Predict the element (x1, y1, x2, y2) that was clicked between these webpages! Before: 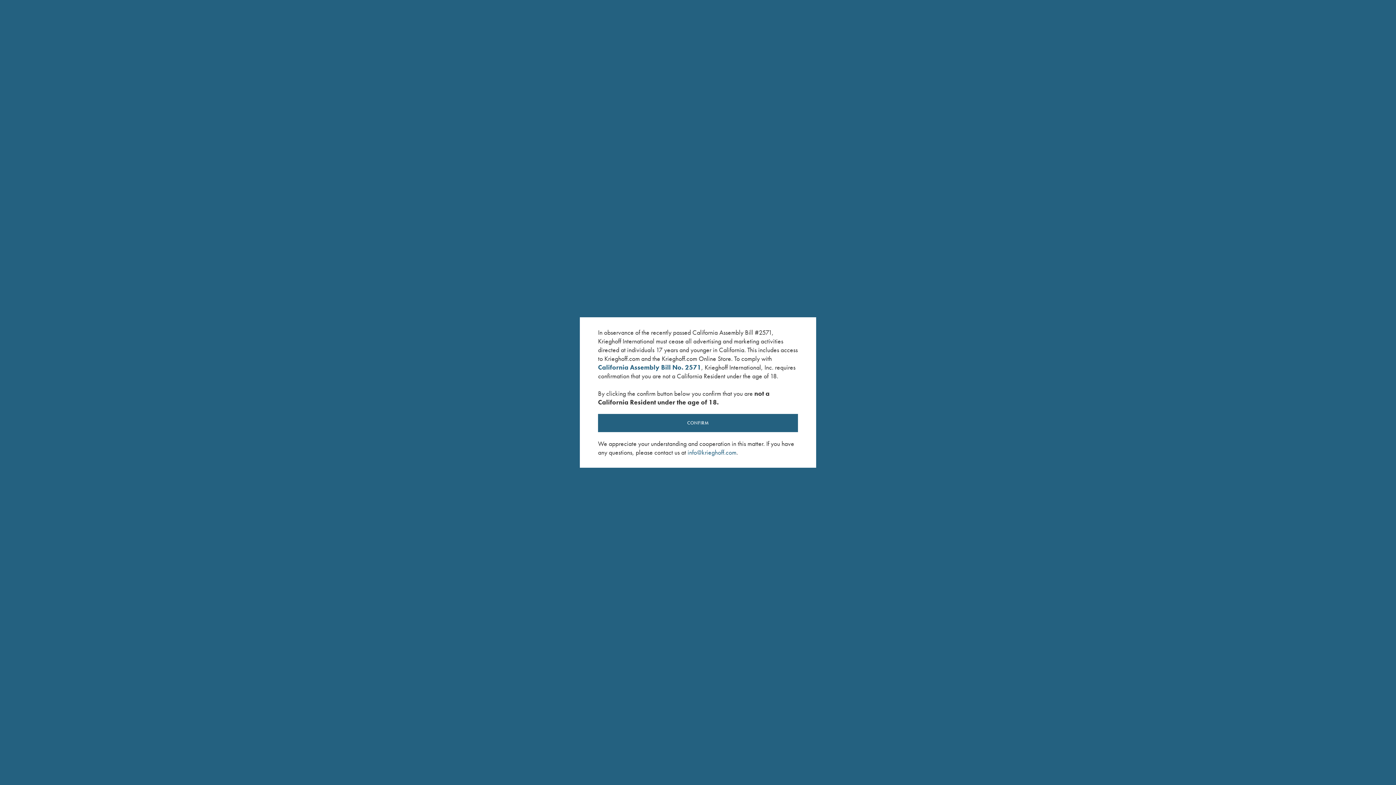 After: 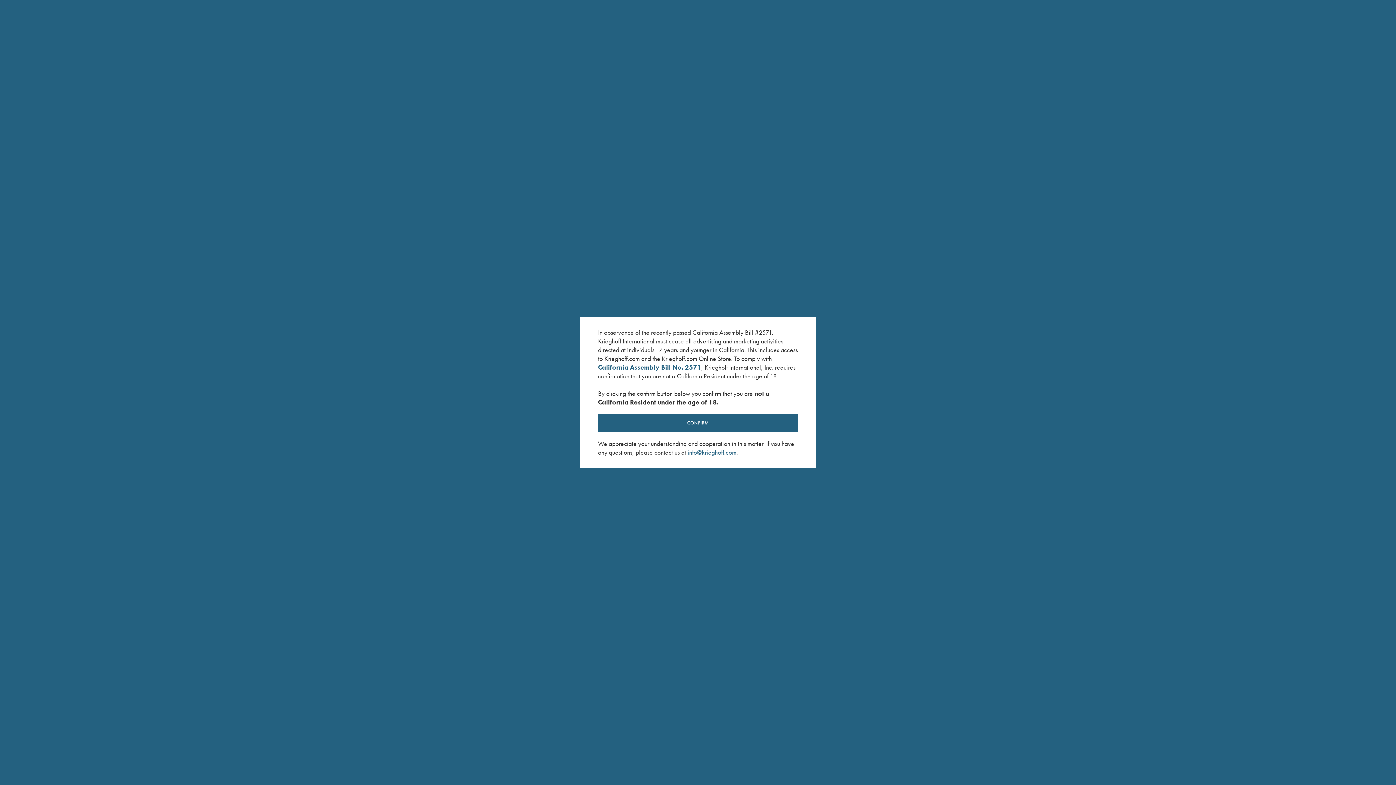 Action: bbox: (598, 363, 701, 371) label: California Assembly Bill No. 2571